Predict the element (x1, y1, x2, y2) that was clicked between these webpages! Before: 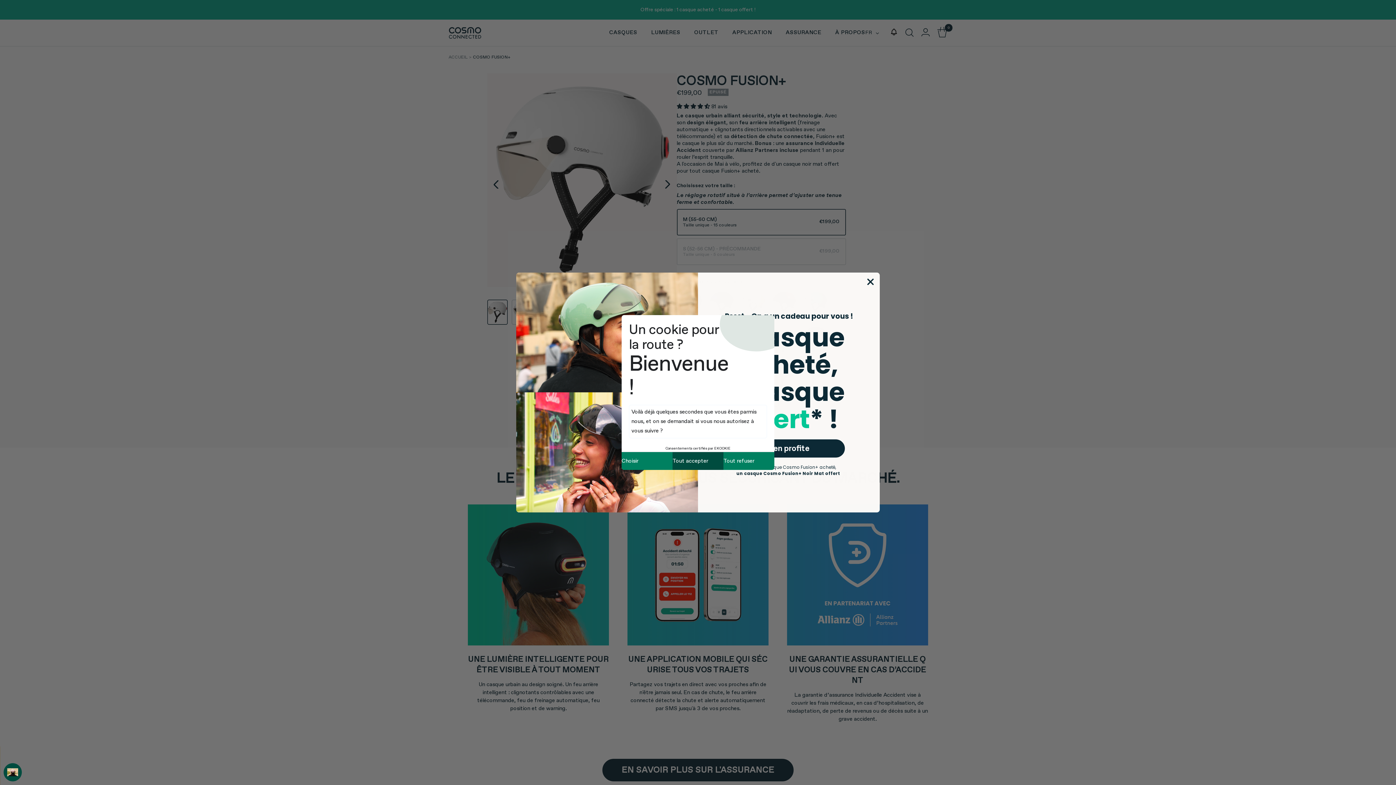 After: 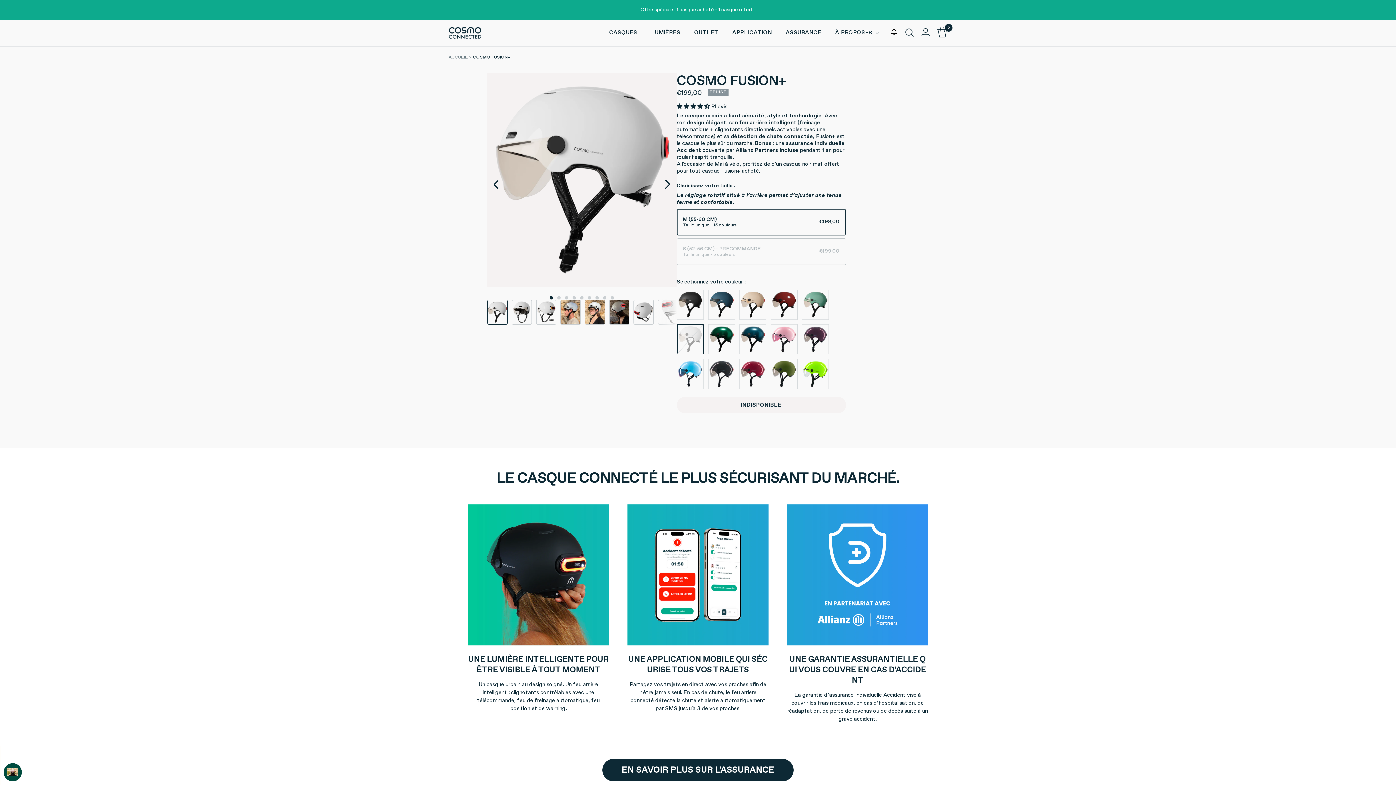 Action: bbox: (3, 763, 21, 781)